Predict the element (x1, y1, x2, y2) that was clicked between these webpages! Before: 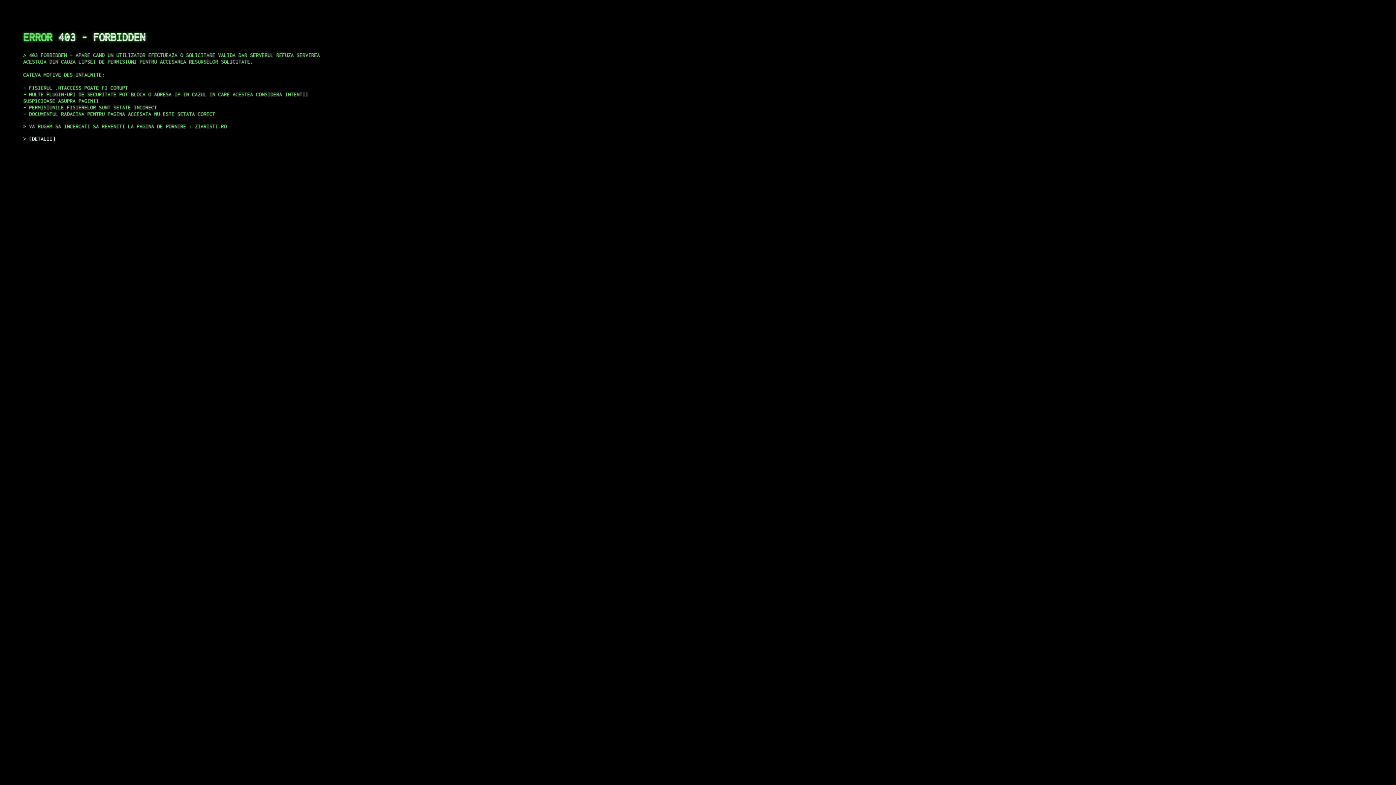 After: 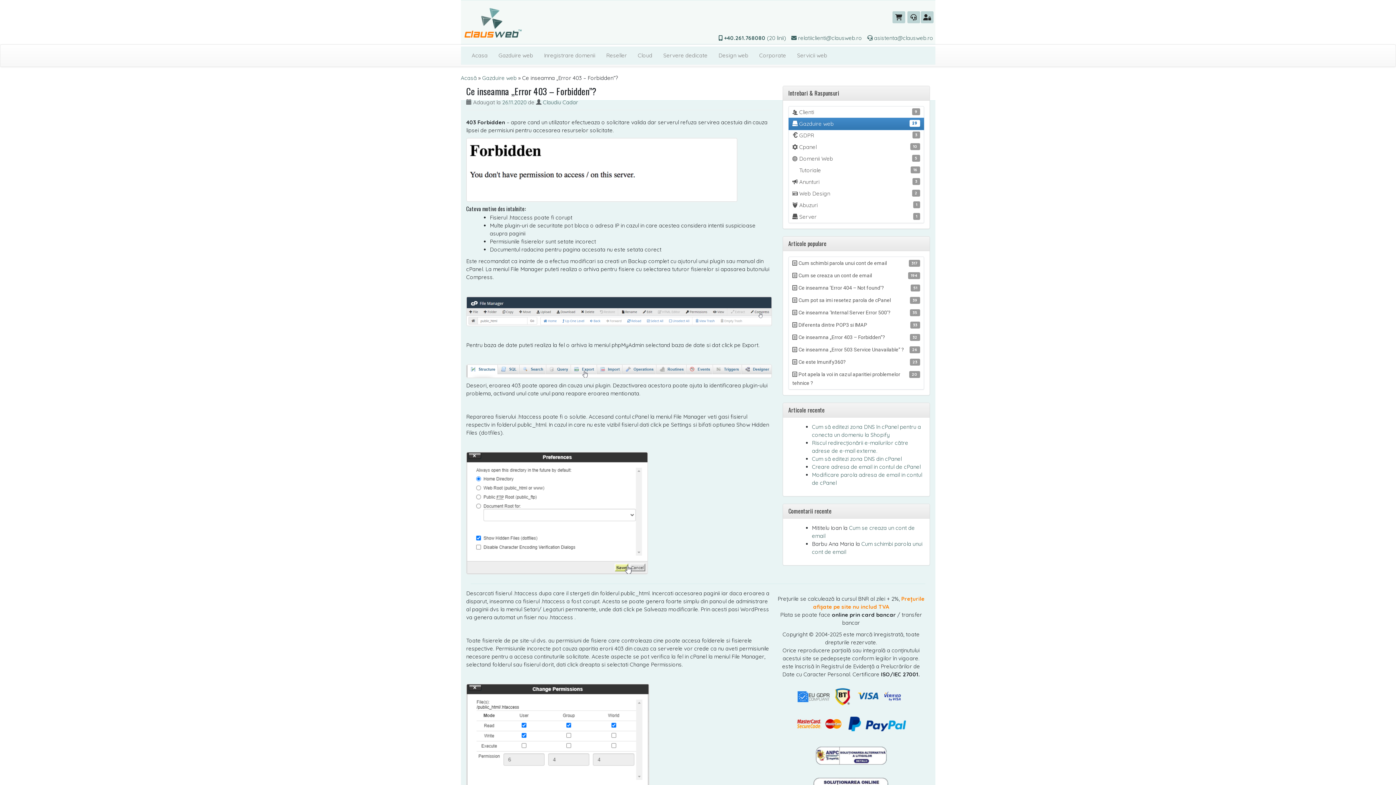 Action: bbox: (29, 135, 55, 141) label: DETALII